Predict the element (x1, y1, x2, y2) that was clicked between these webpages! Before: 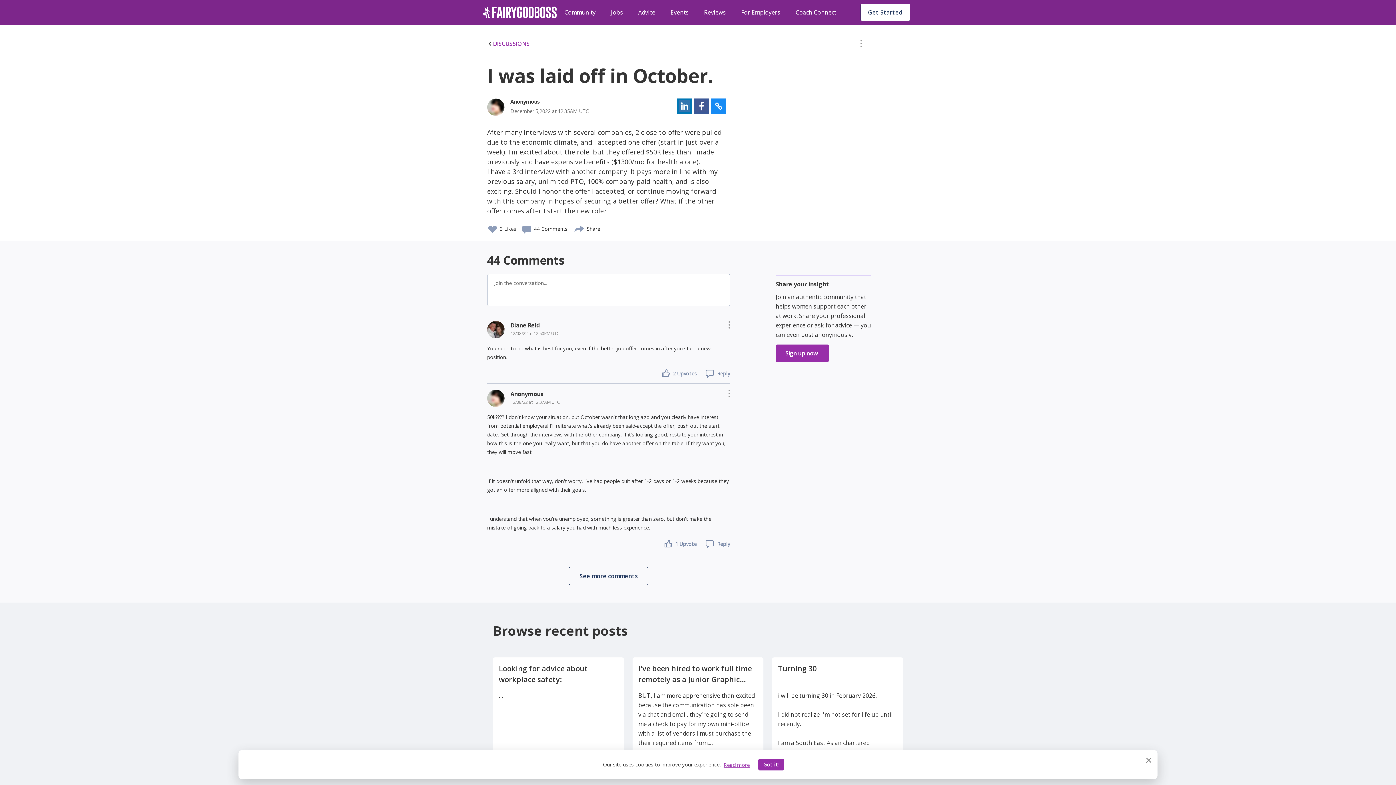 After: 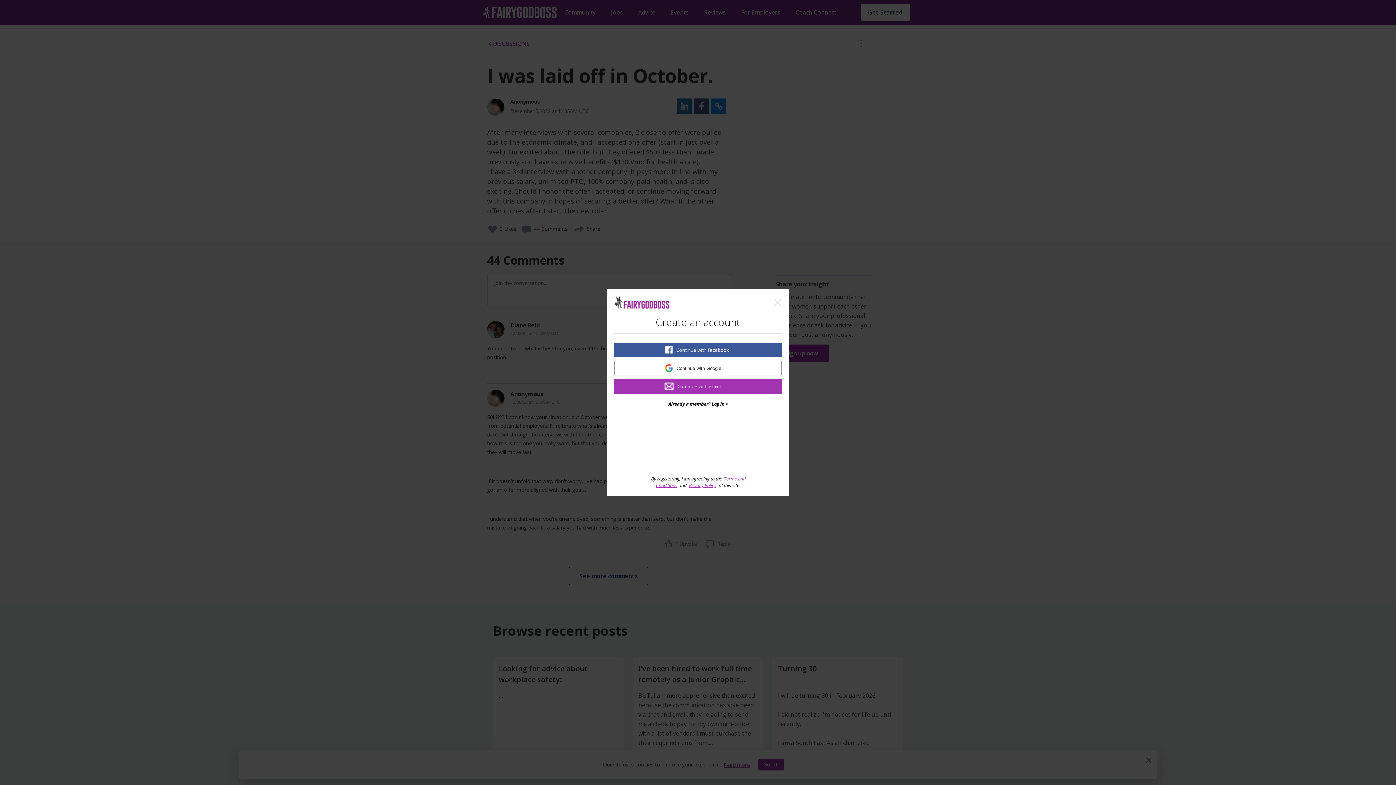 Action: bbox: (521, 219, 567, 234) label: Sign Up